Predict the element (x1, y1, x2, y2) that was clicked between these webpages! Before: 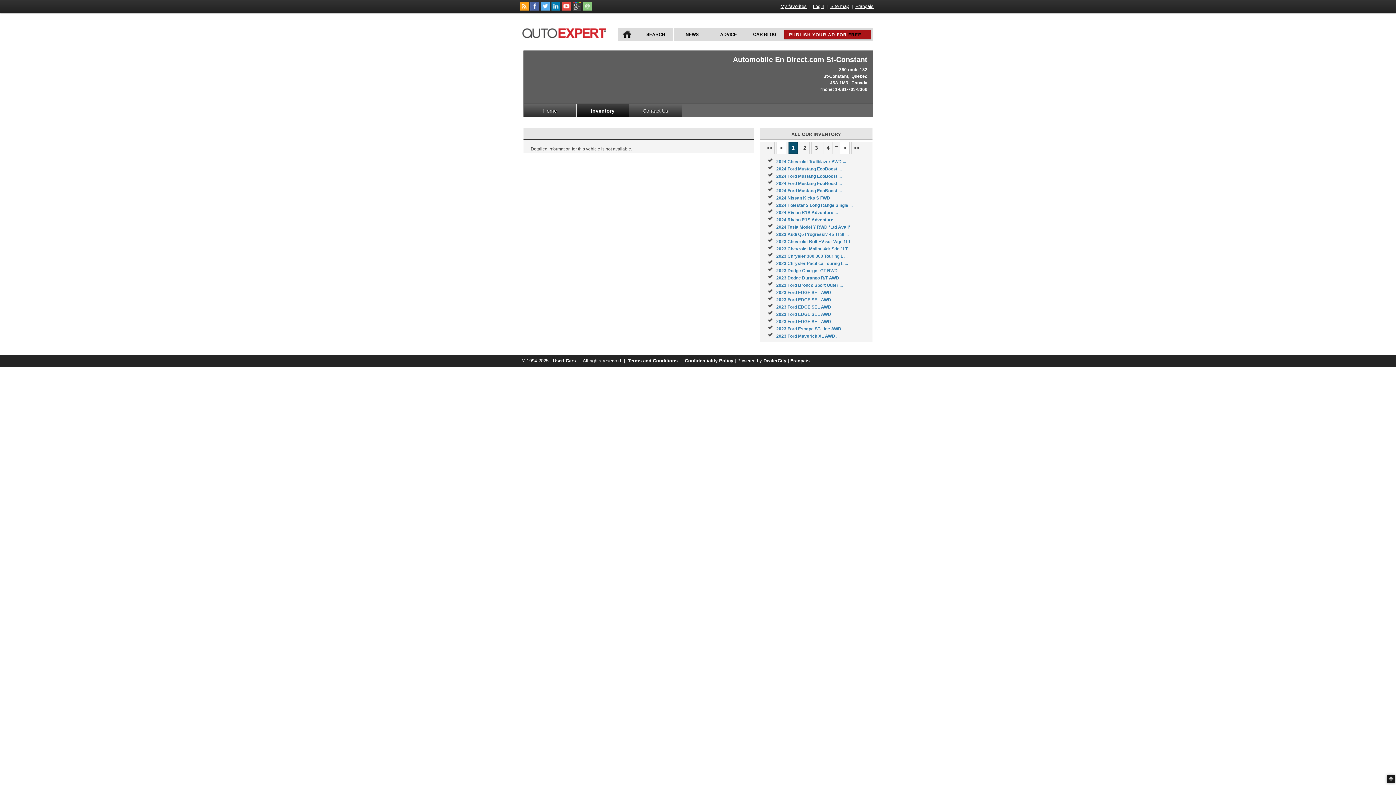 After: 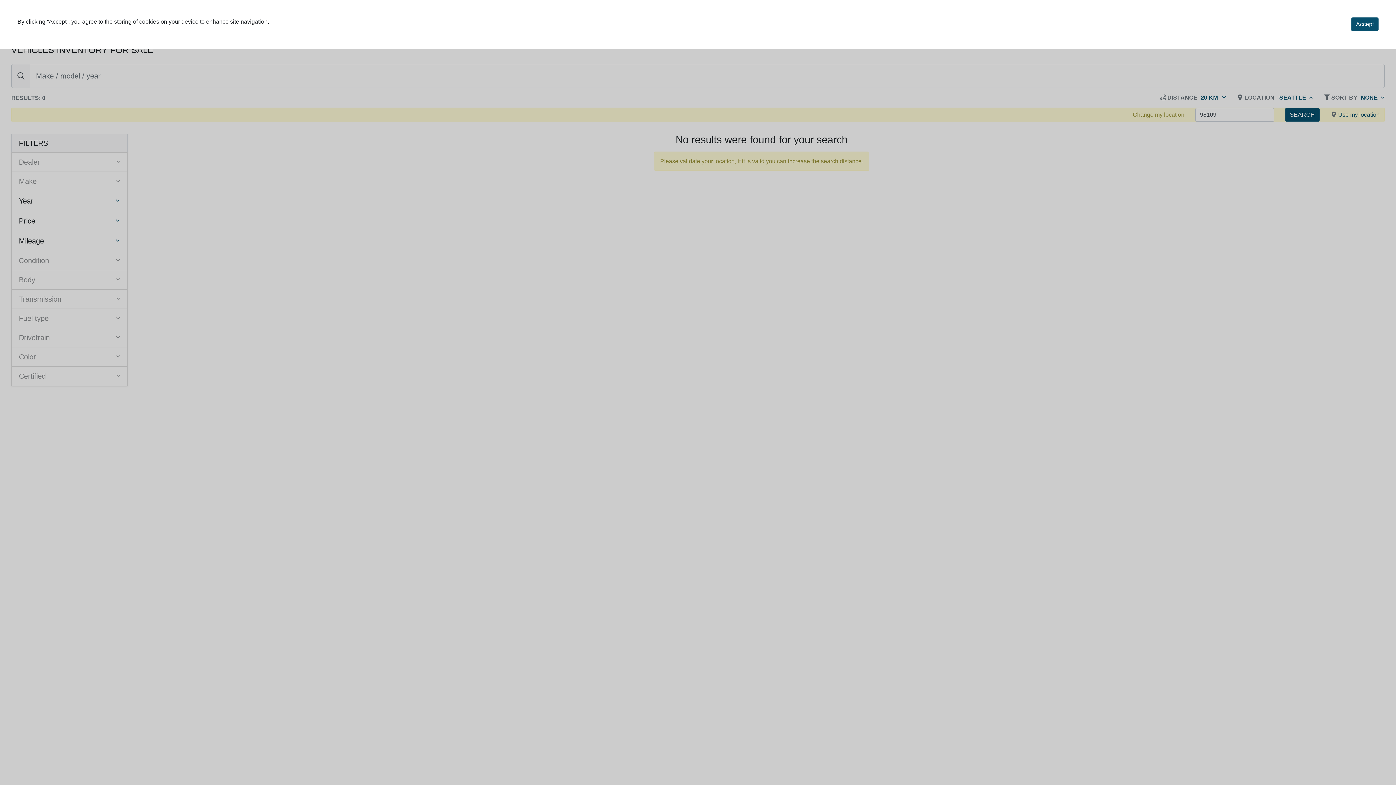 Action: label: Login bbox: (812, 2, 825, 9)